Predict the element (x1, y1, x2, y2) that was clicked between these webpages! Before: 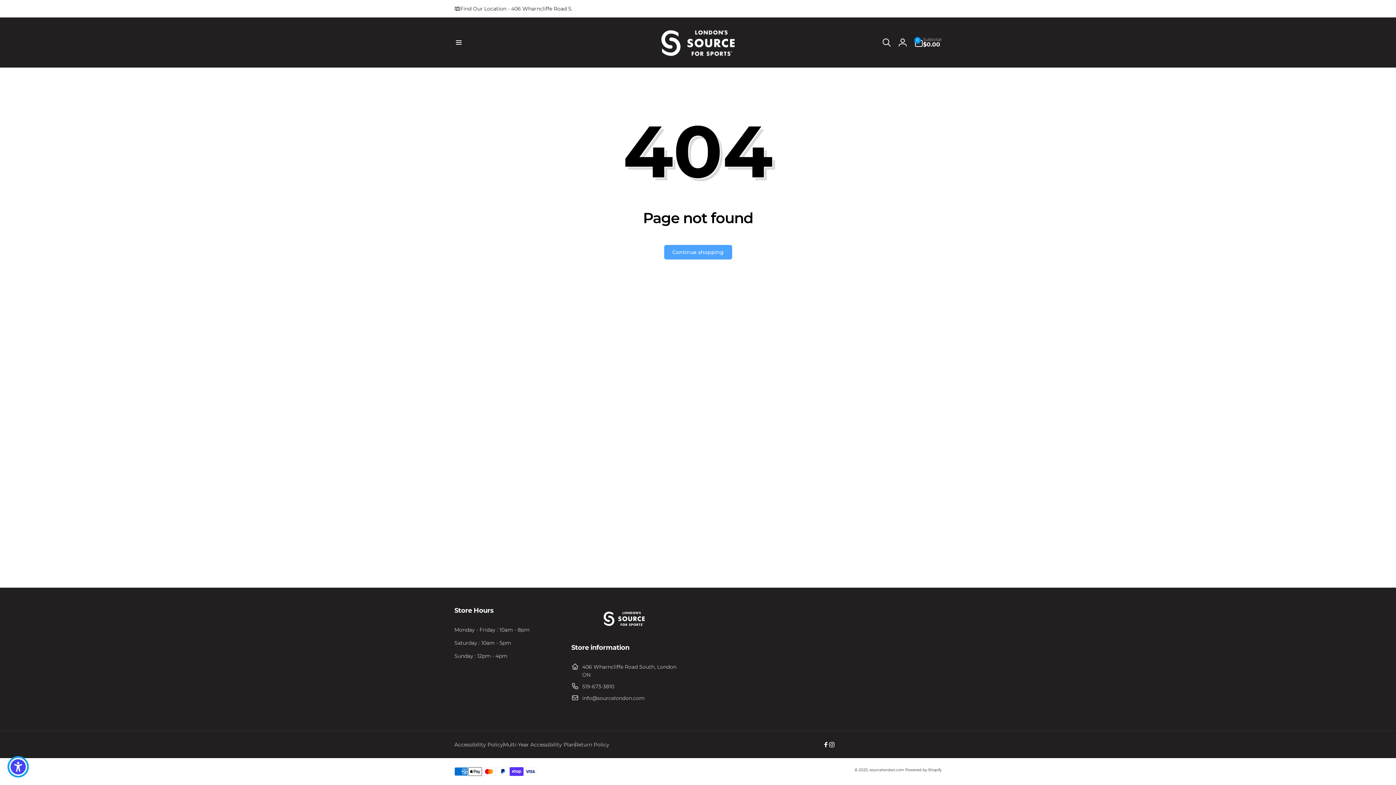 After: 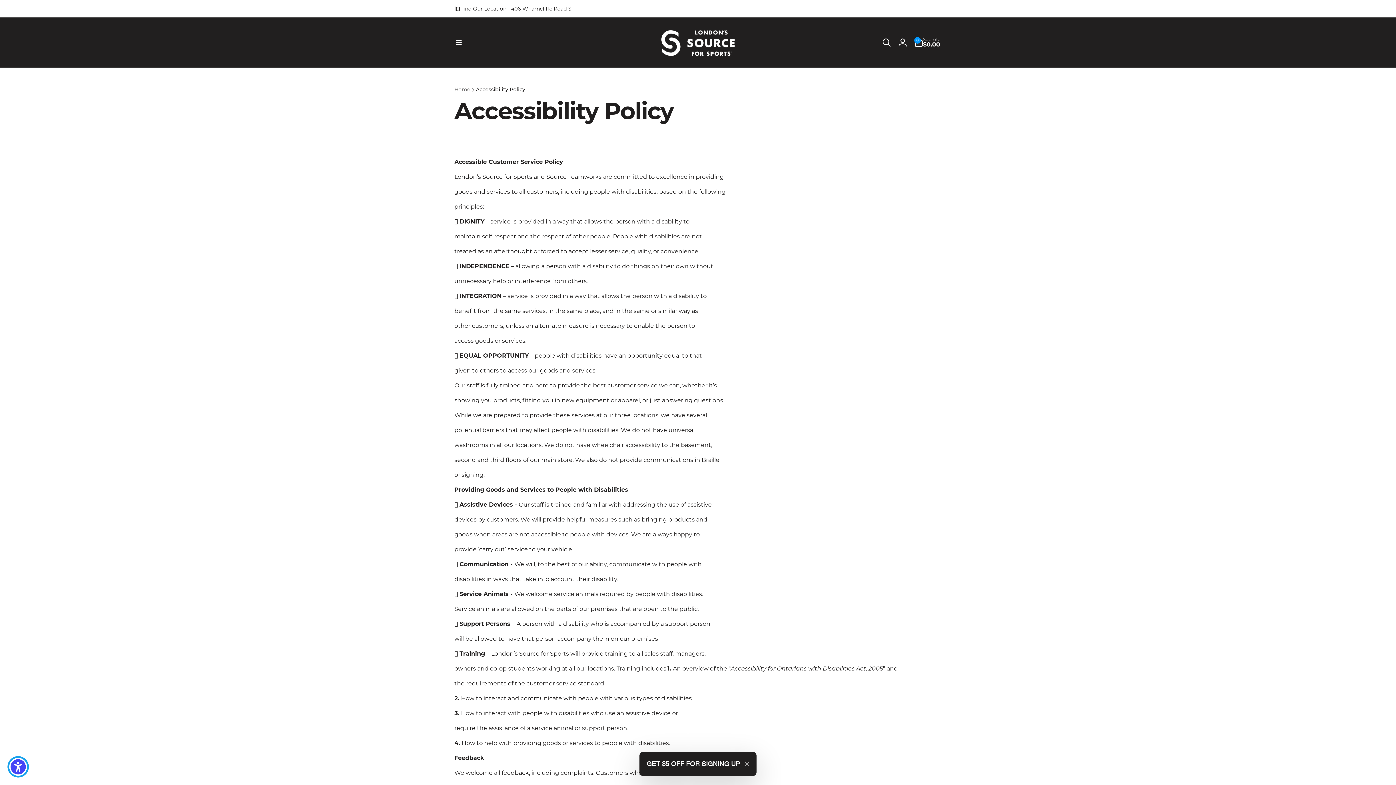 Action: label: Accessibility Policy bbox: (454, 741, 503, 749)